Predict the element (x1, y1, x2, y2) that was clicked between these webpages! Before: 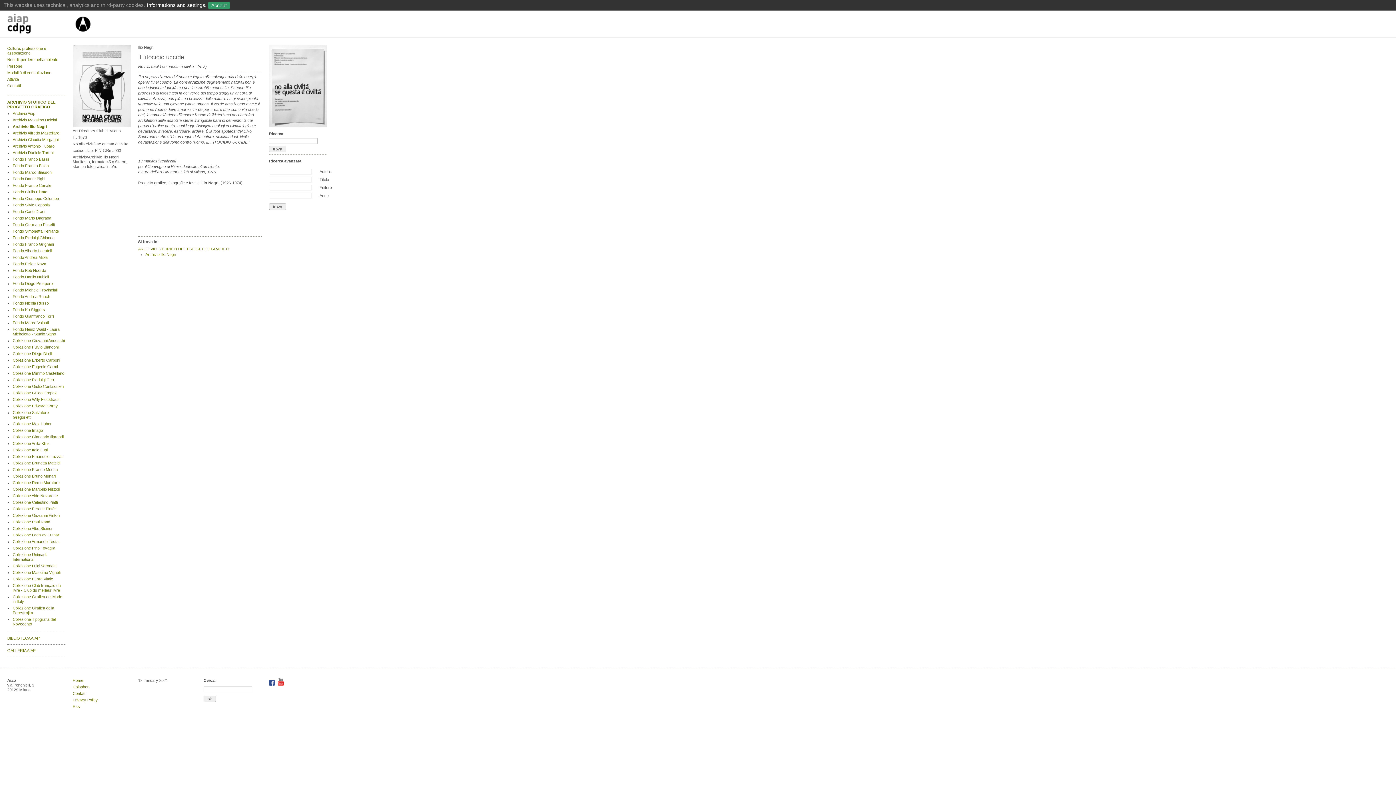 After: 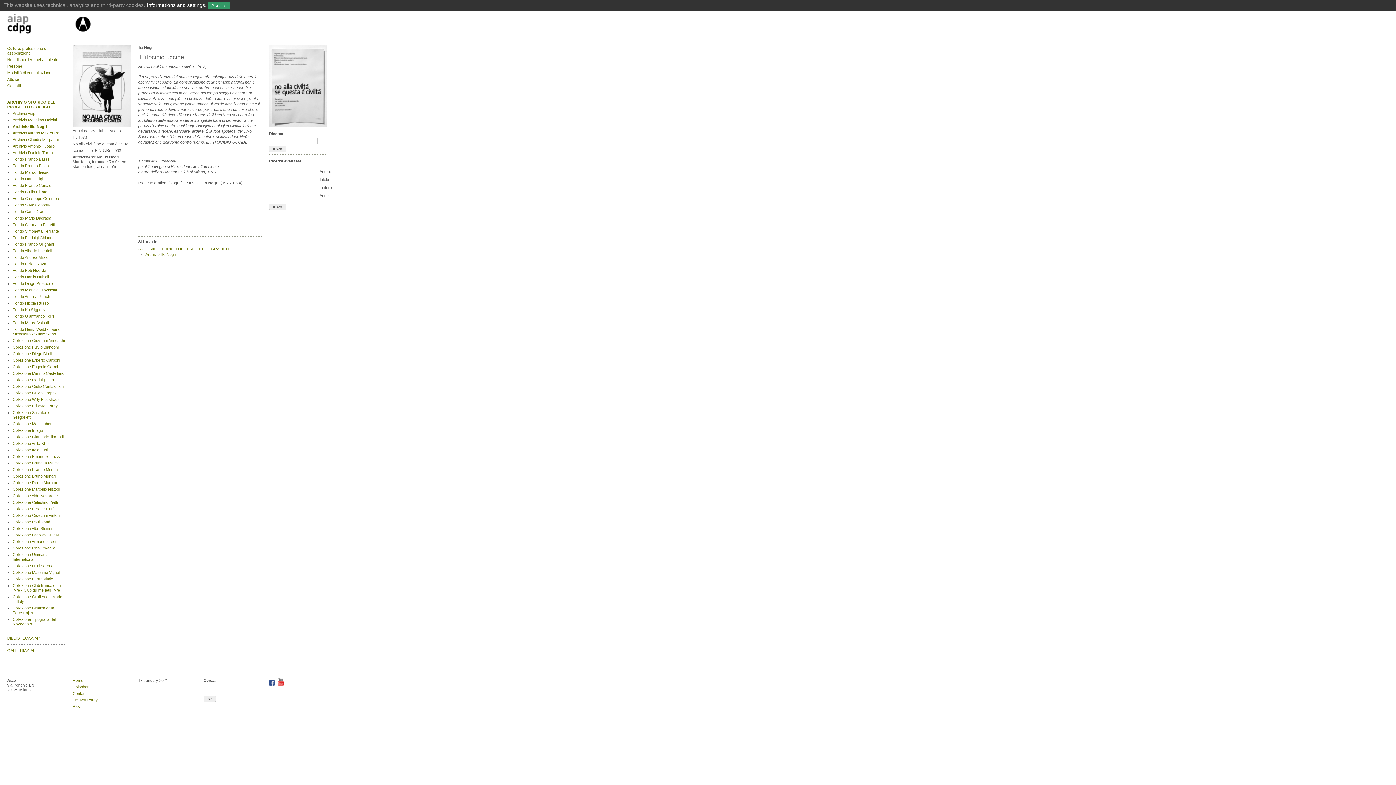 Action: bbox: (277, 682, 284, 686)